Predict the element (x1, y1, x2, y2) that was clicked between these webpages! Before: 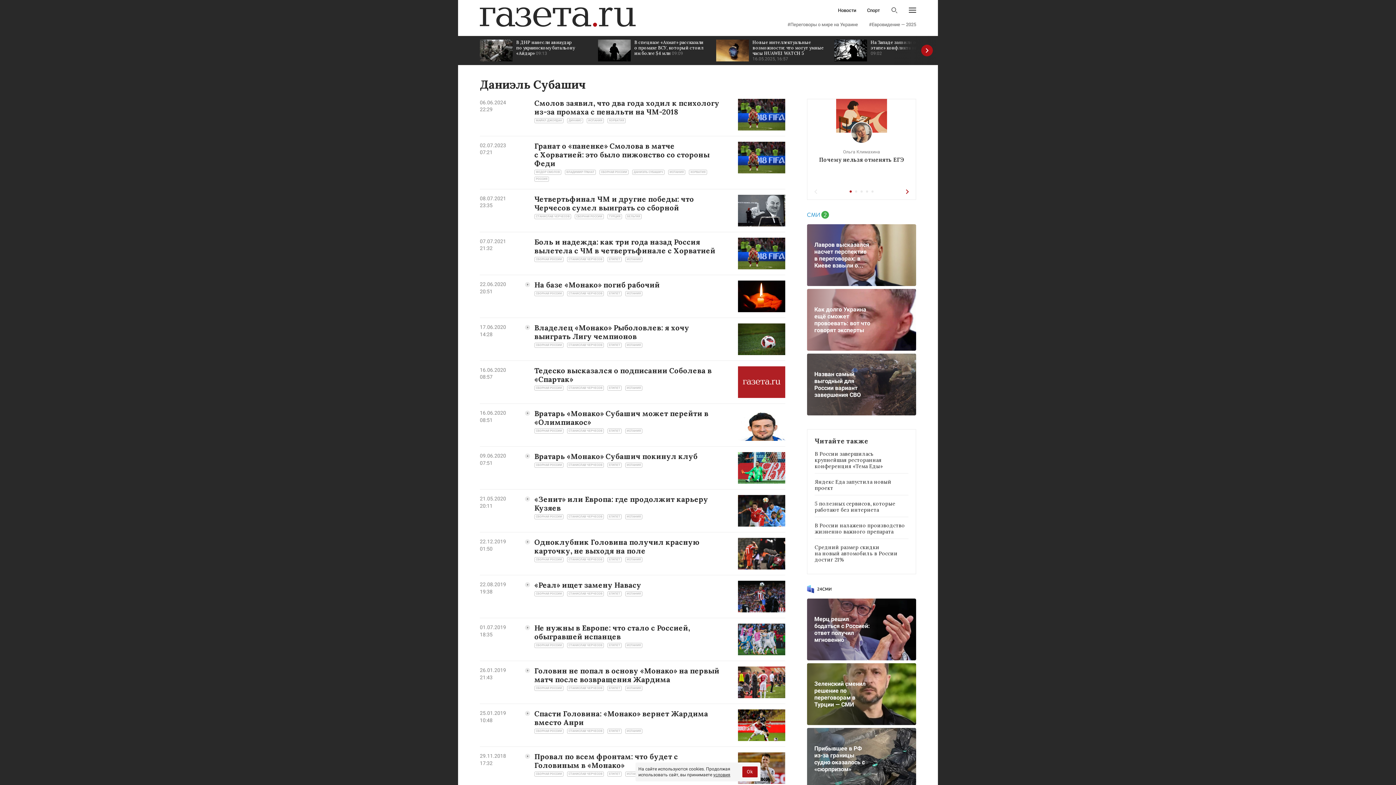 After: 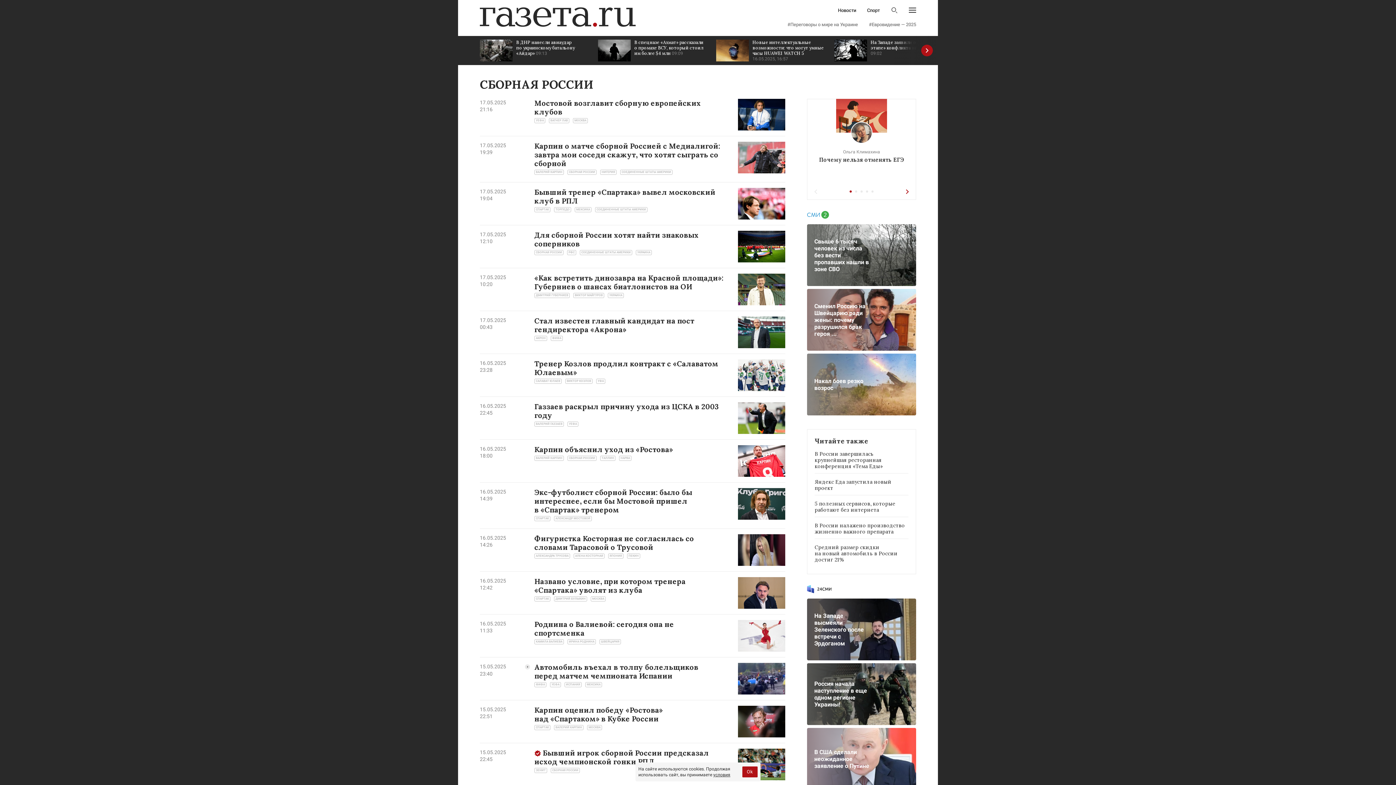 Action: bbox: (534, 729, 563, 734) label: СБОРНАЯ РОССИИ